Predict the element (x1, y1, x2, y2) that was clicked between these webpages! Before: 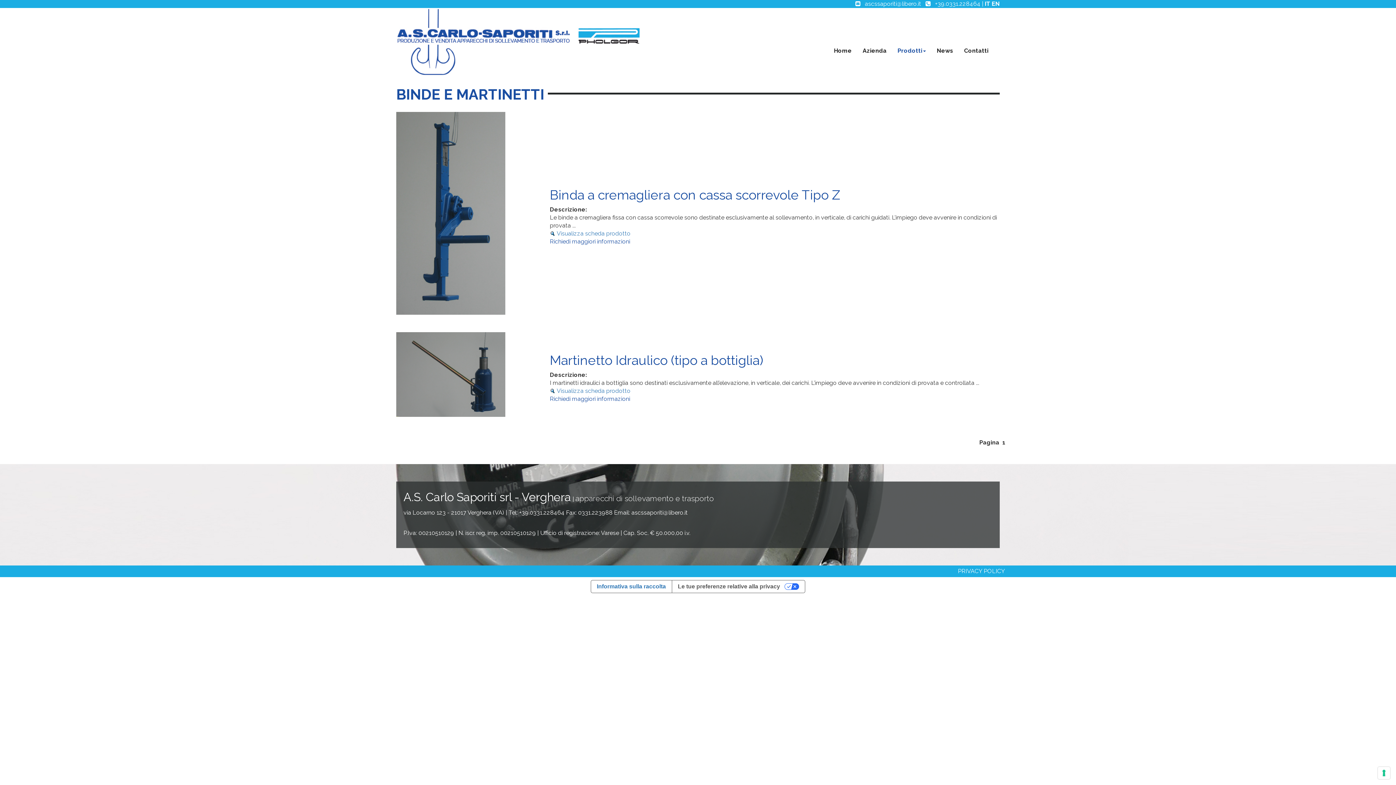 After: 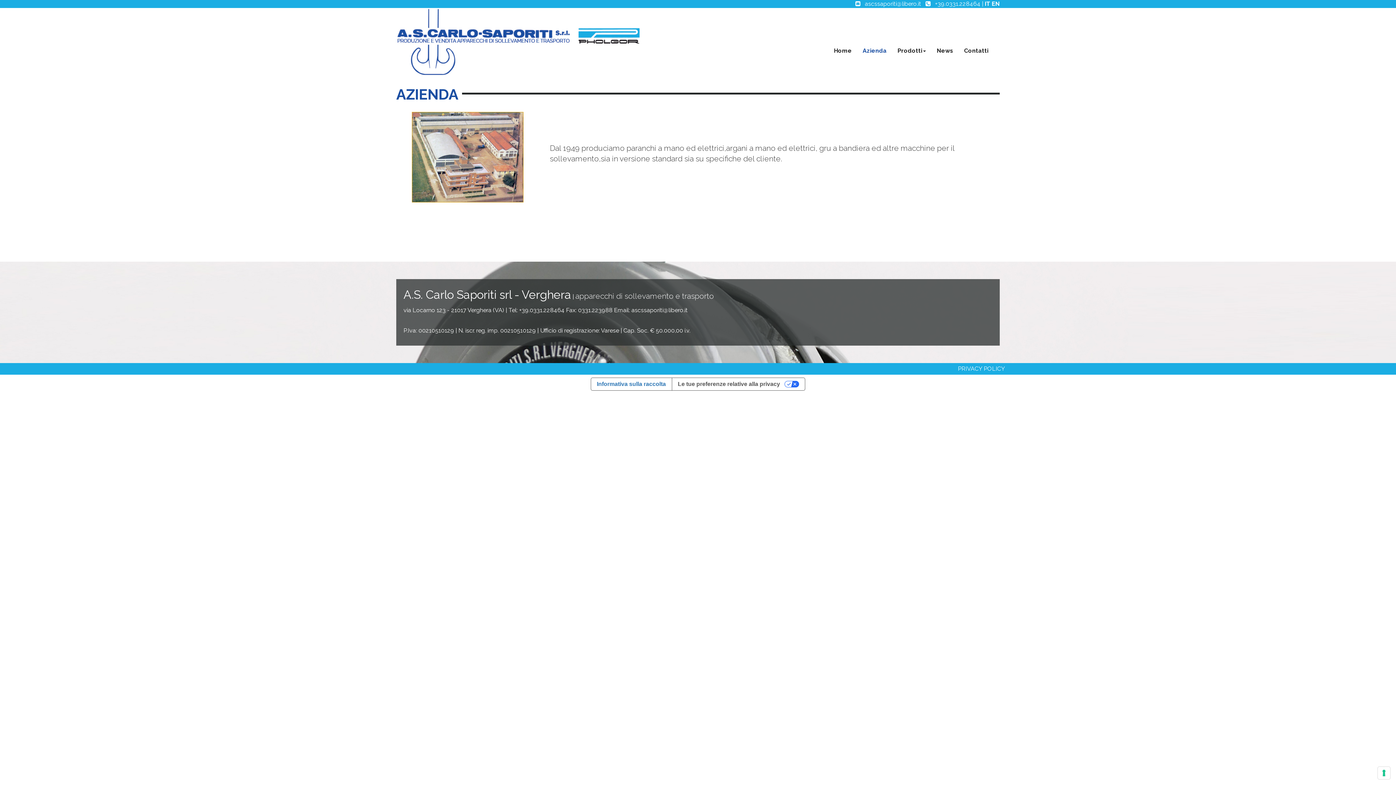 Action: label: Azienda bbox: (857, 41, 892, 60)